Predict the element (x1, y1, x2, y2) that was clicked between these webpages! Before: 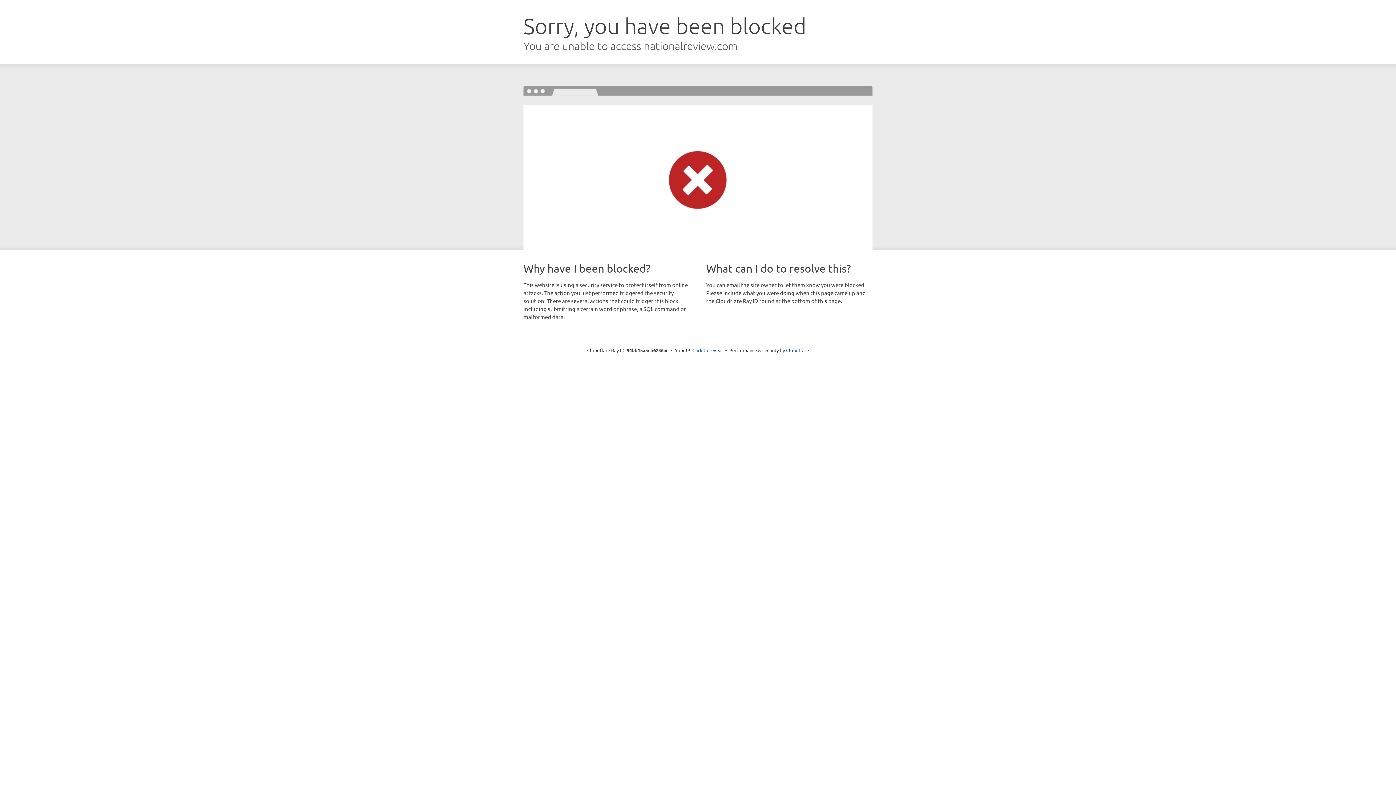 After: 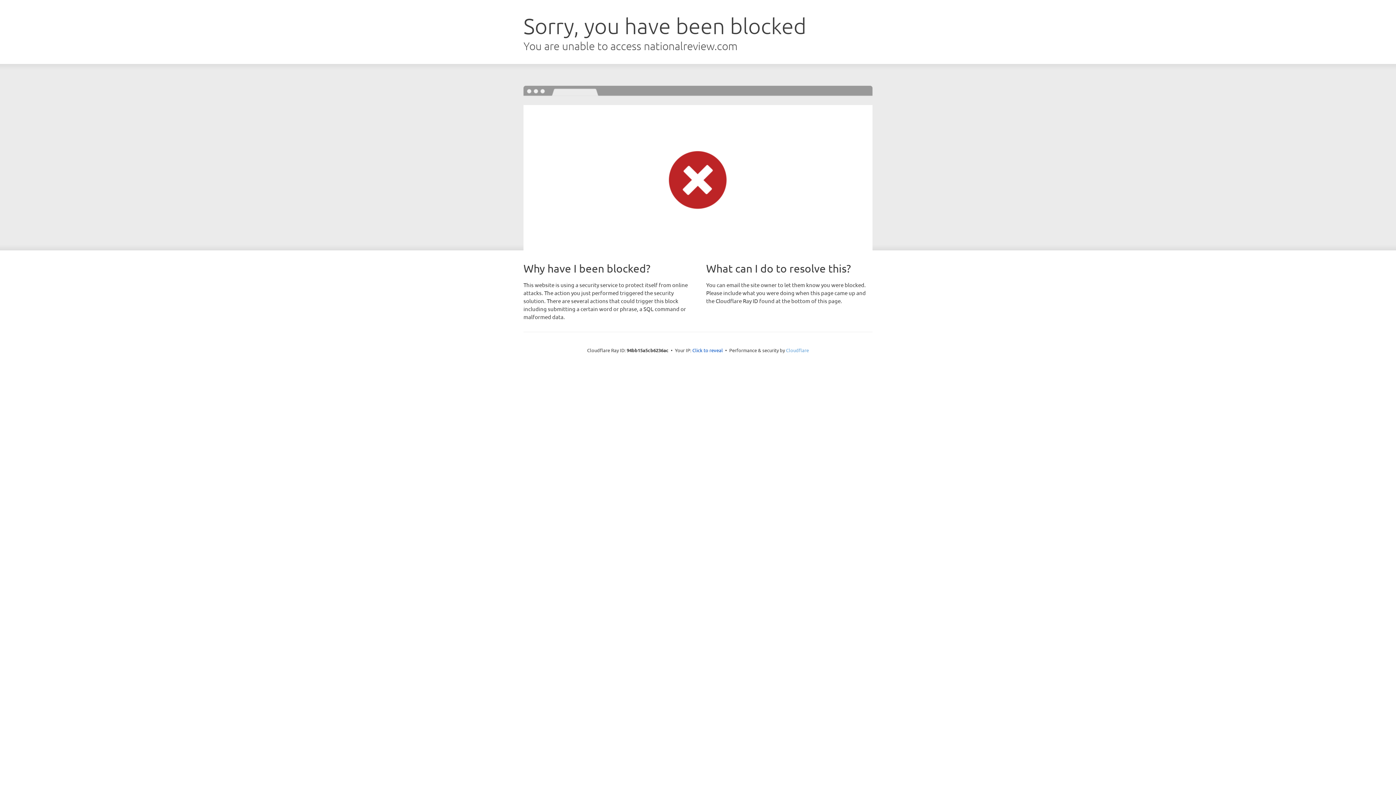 Action: label: Cloudflare bbox: (786, 347, 809, 353)